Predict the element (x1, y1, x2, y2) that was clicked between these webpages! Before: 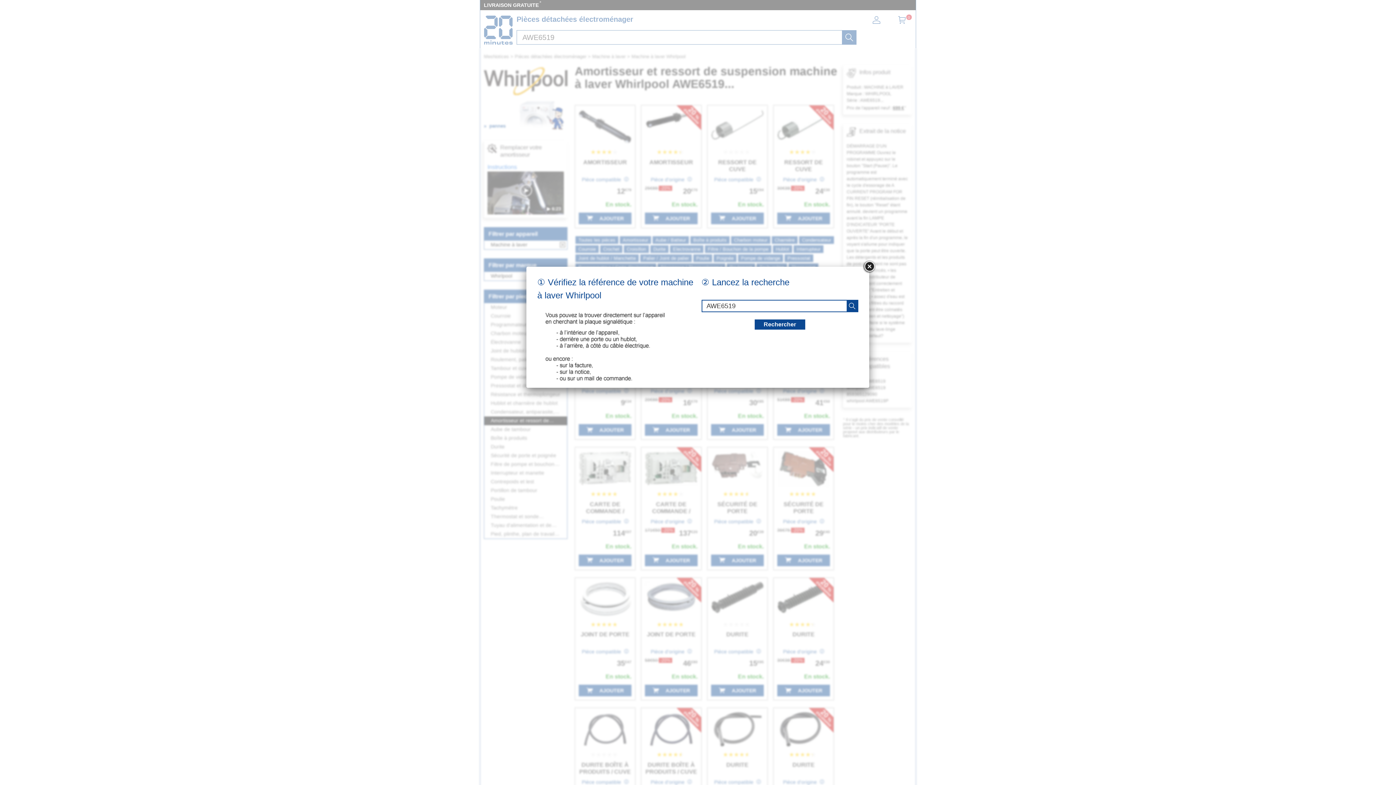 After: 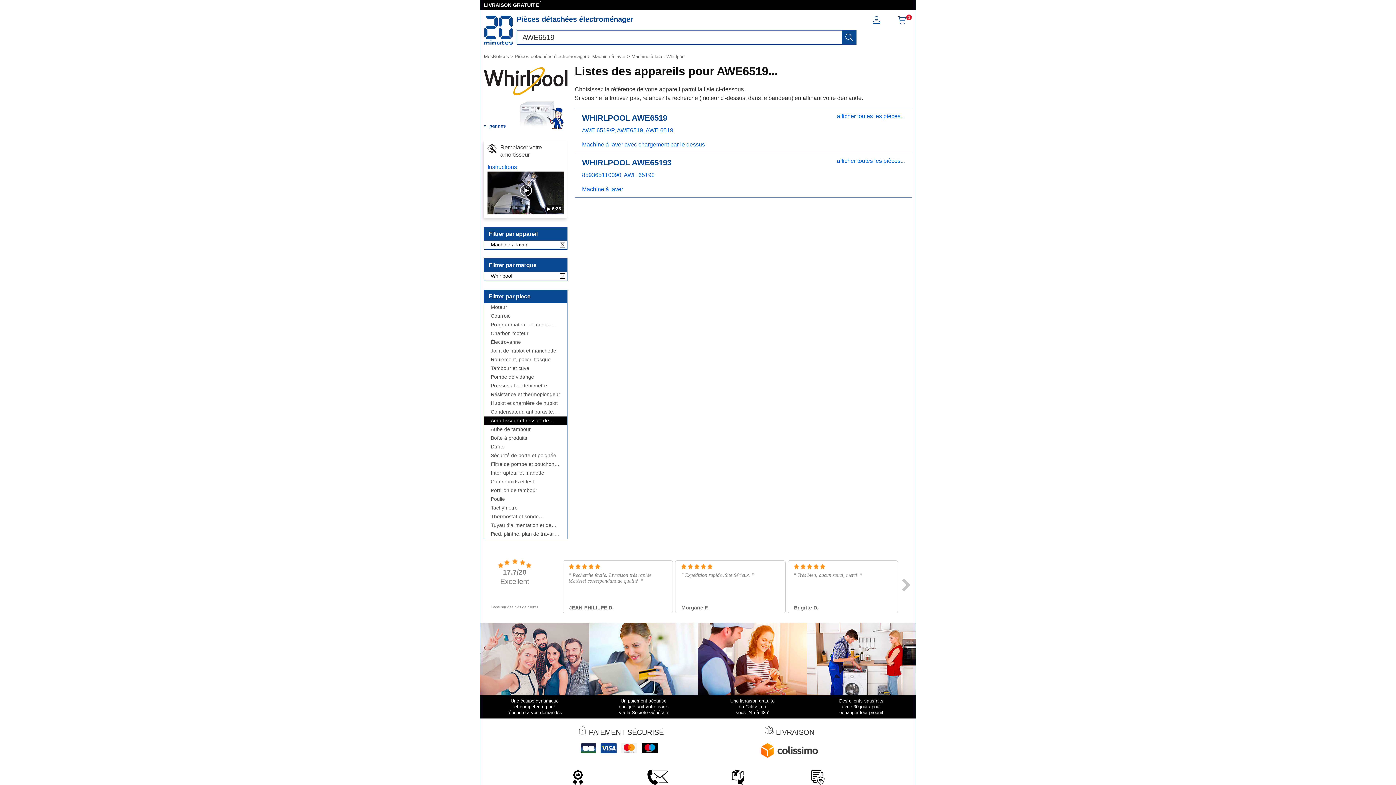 Action: bbox: (846, 300, 857, 311) label: recherche